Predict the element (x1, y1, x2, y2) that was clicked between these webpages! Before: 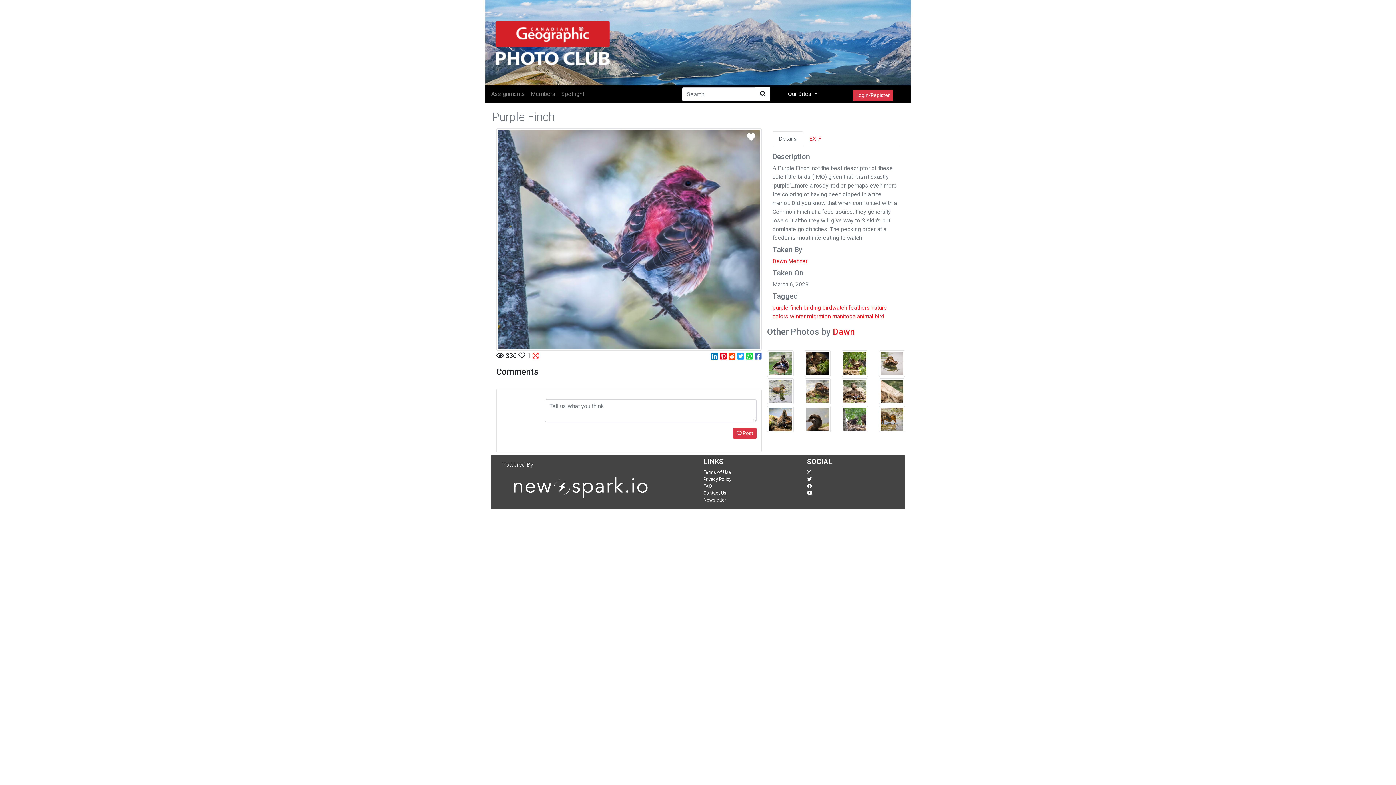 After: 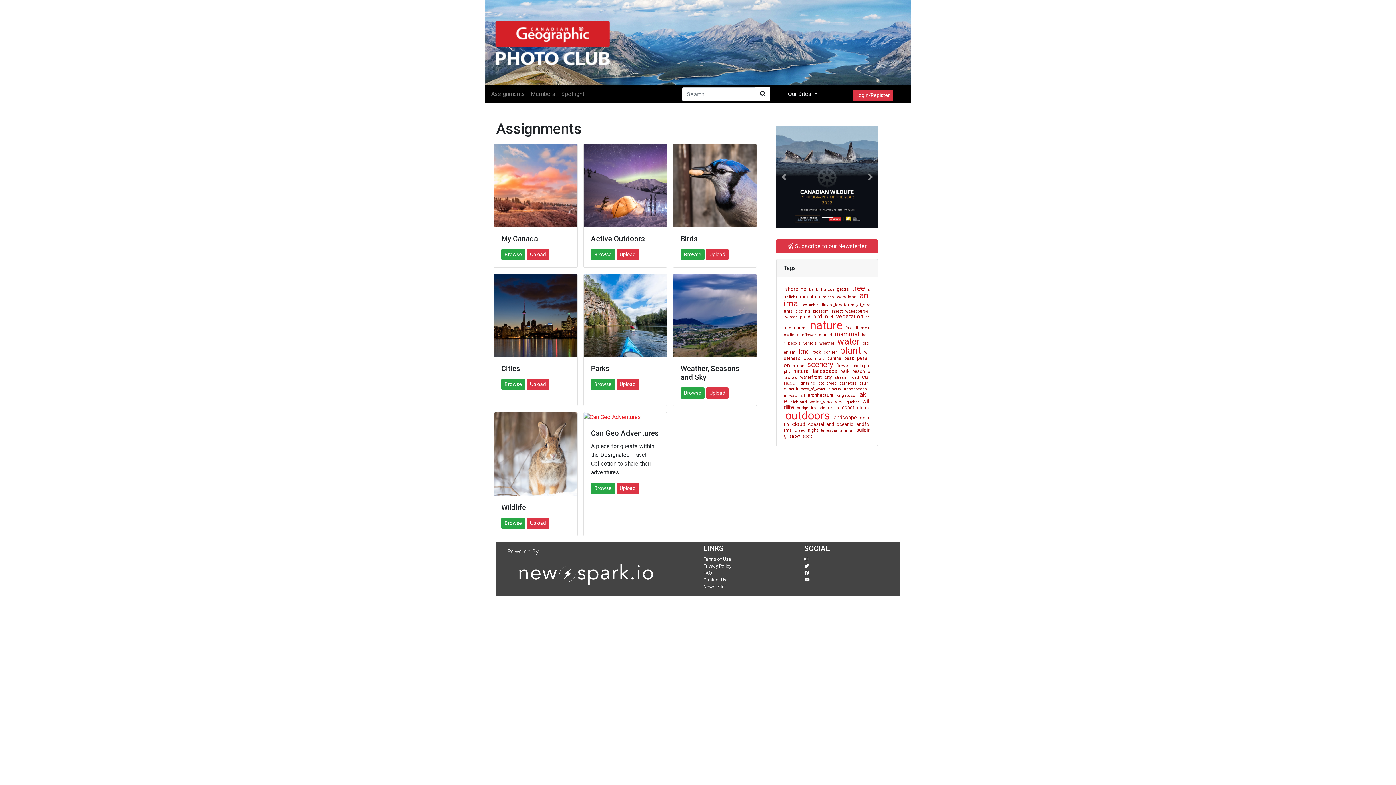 Action: label: Assignments bbox: (488, 86, 528, 101)